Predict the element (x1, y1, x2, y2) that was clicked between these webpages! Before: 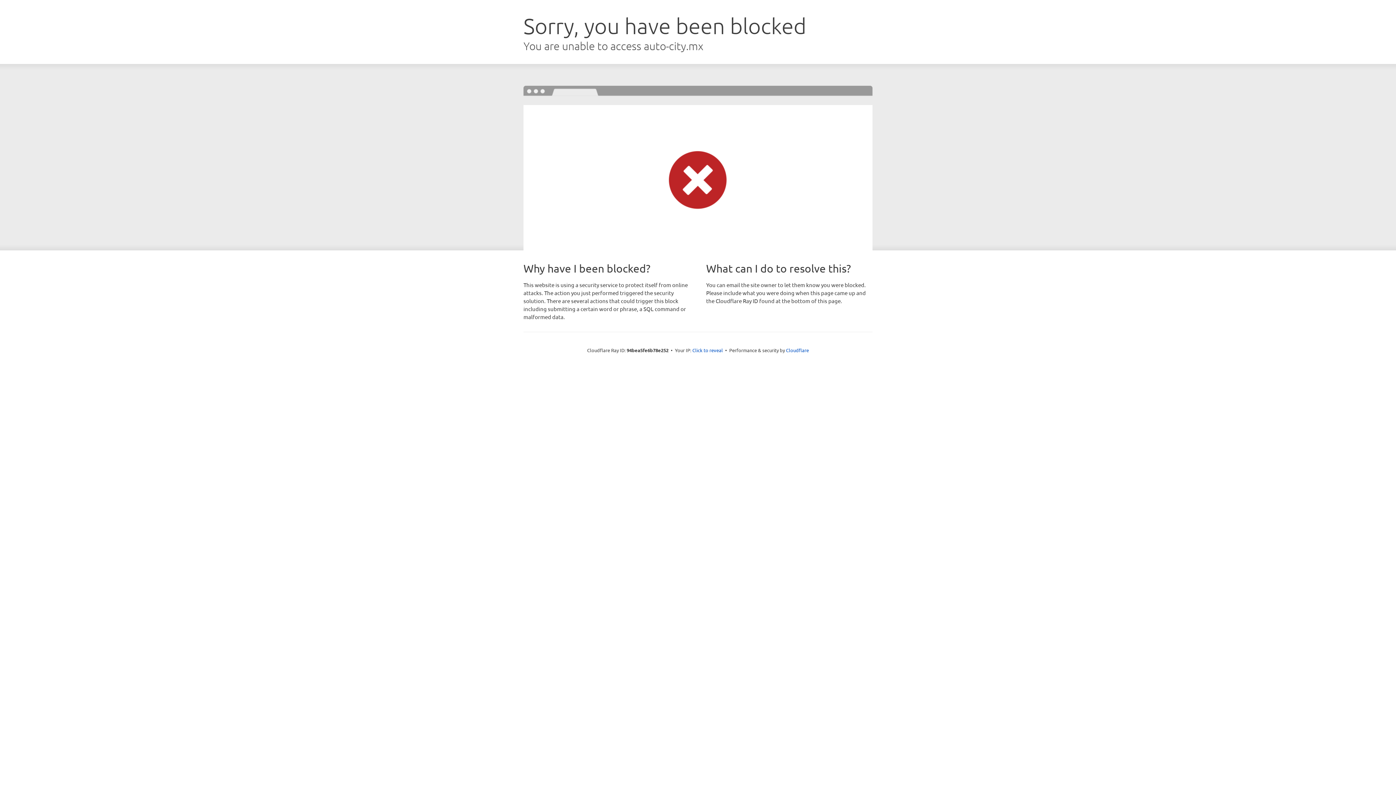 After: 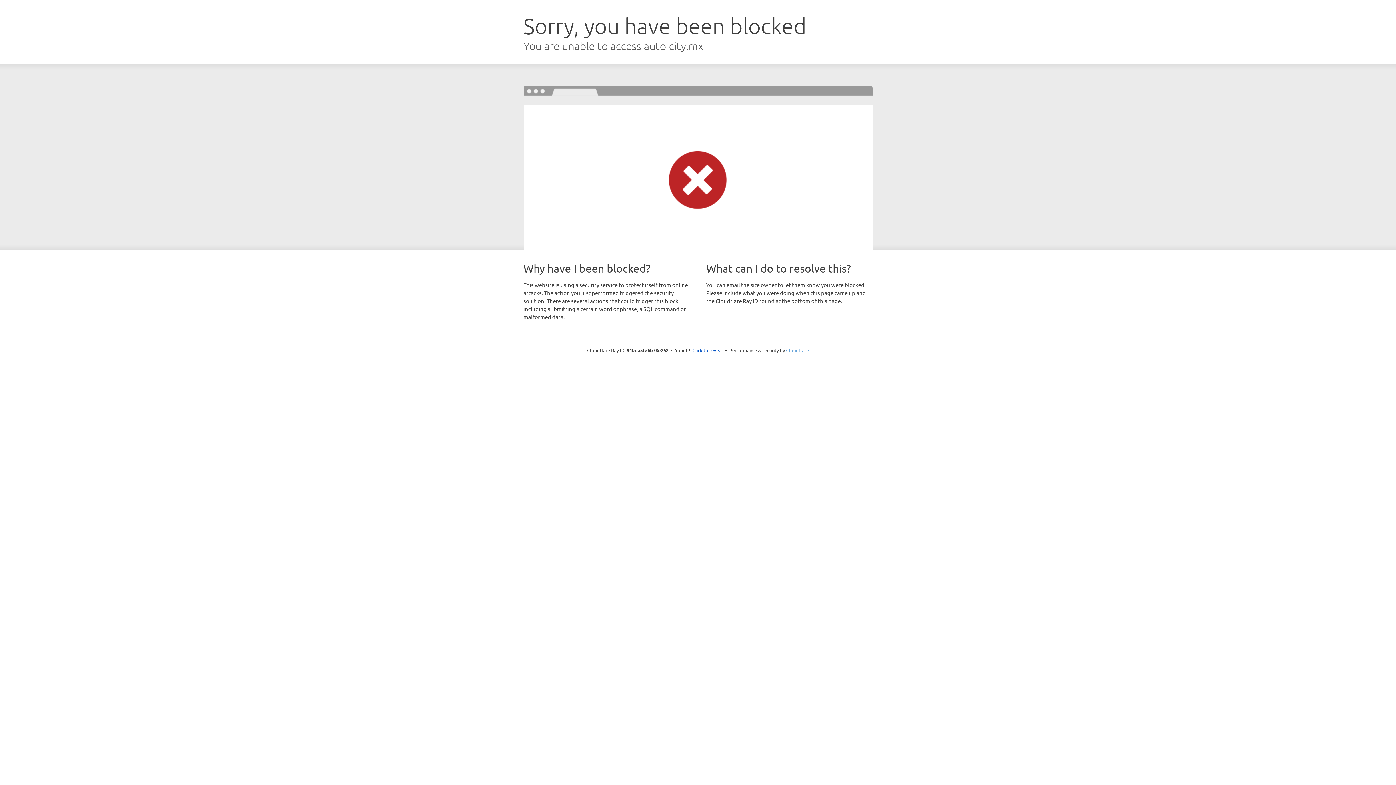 Action: bbox: (786, 347, 809, 353) label: Cloudflare